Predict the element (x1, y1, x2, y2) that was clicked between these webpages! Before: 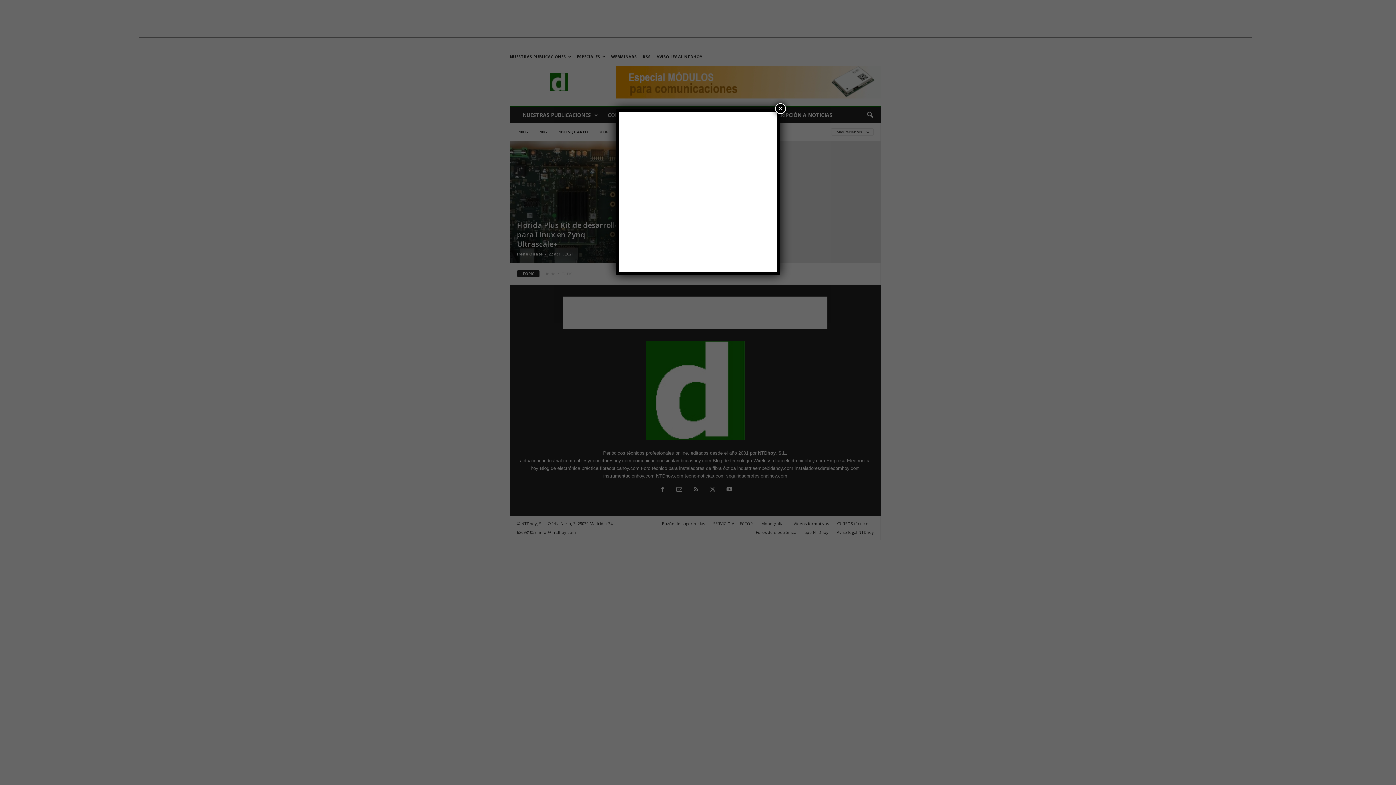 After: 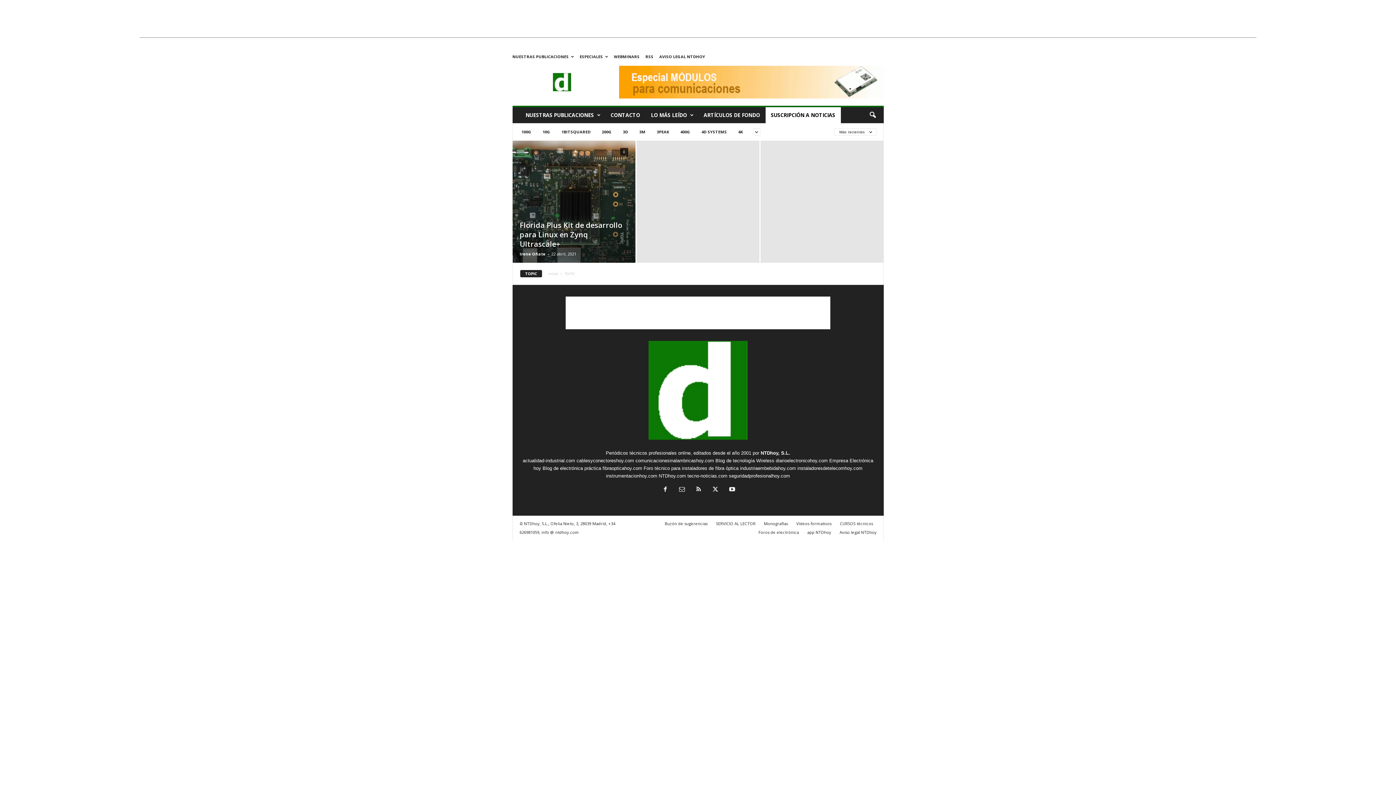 Action: bbox: (775, 103, 786, 114) label: Cerrar